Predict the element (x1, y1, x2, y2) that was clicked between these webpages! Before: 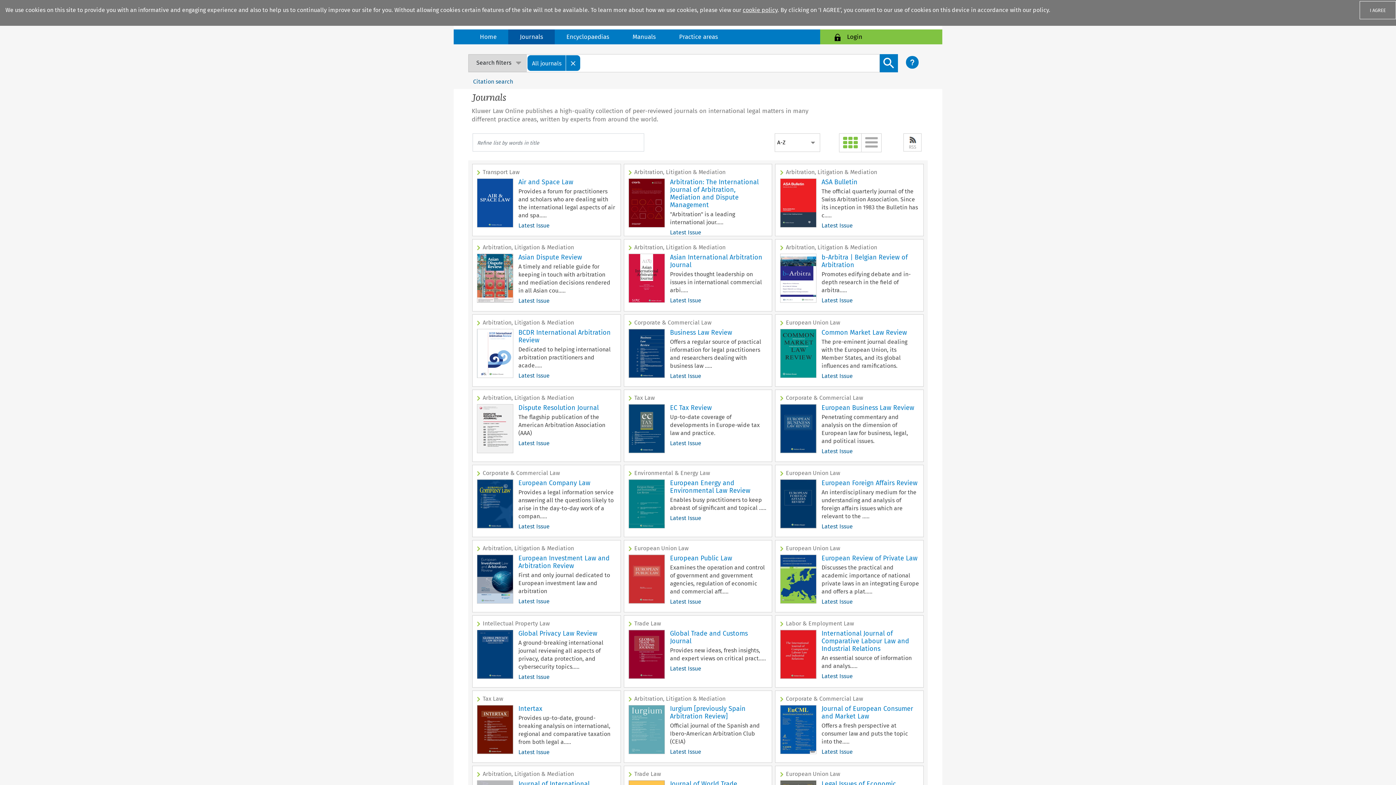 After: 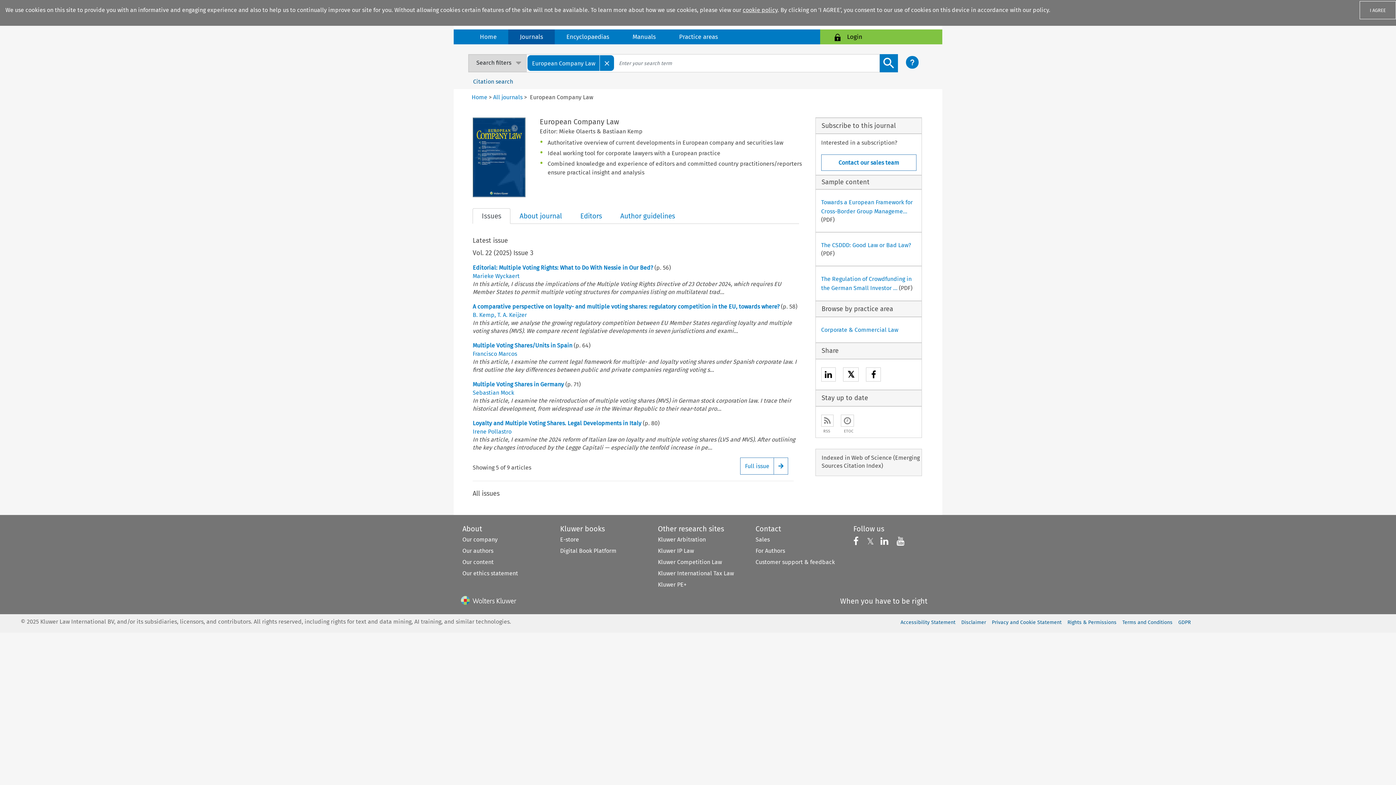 Action: bbox: (477, 479, 513, 531)